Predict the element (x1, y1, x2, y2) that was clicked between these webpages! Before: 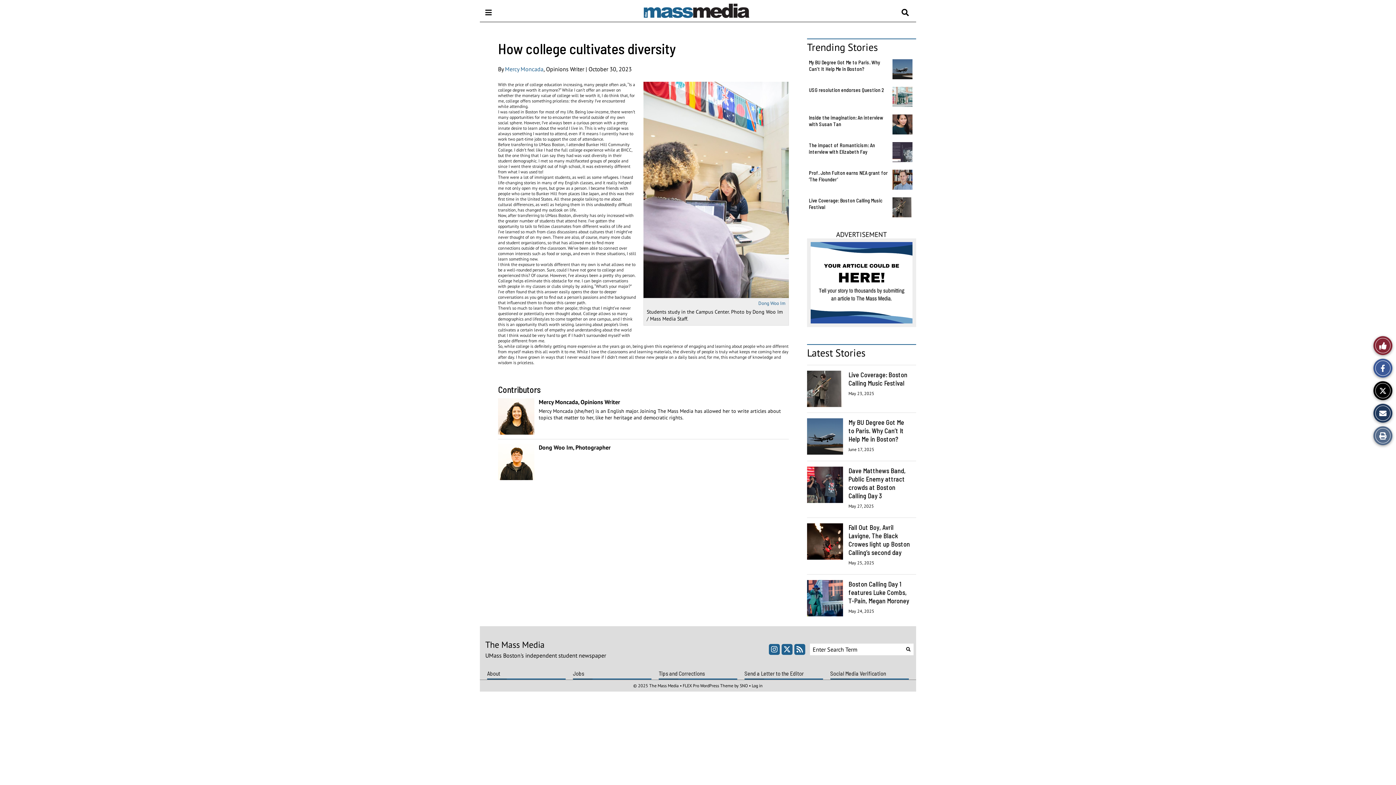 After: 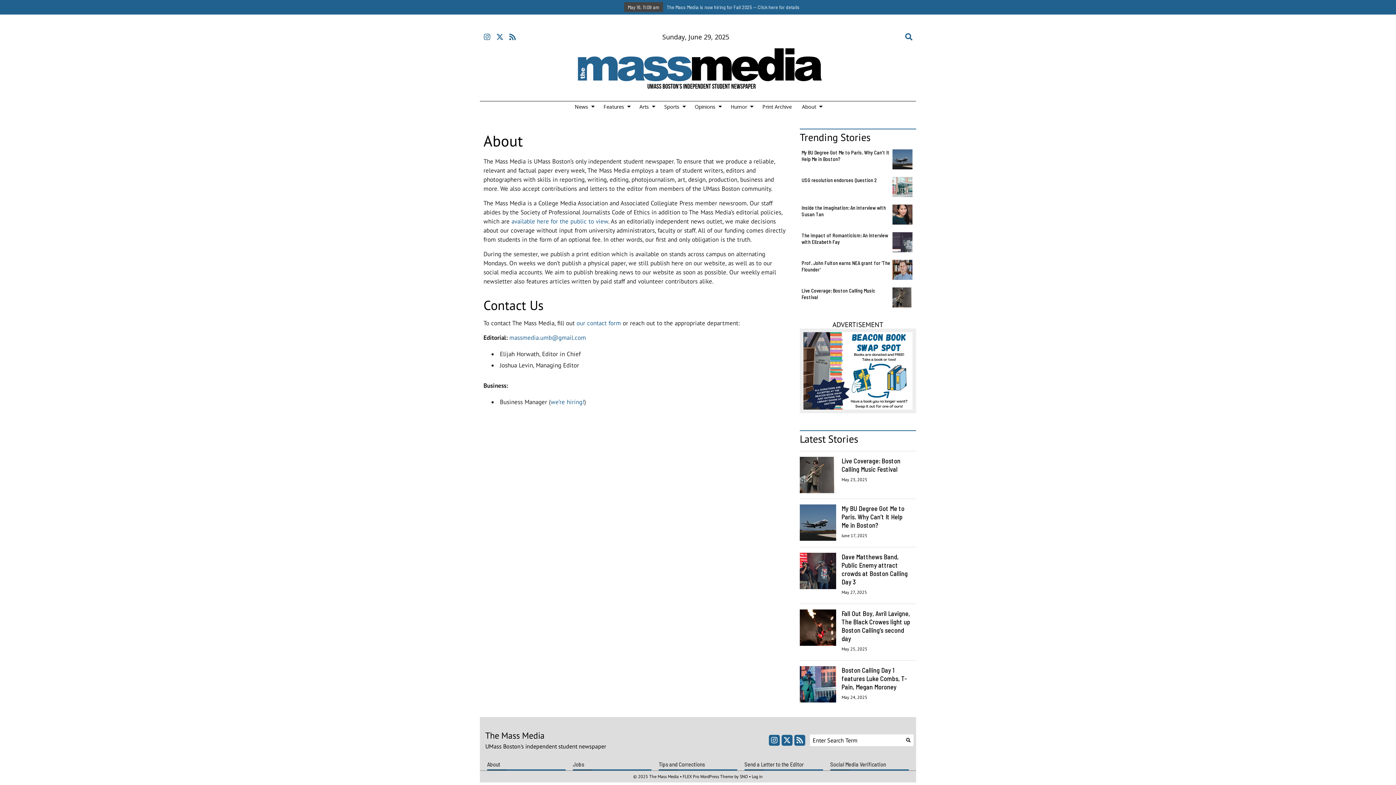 Action: label: About bbox: (487, 669, 565, 680)